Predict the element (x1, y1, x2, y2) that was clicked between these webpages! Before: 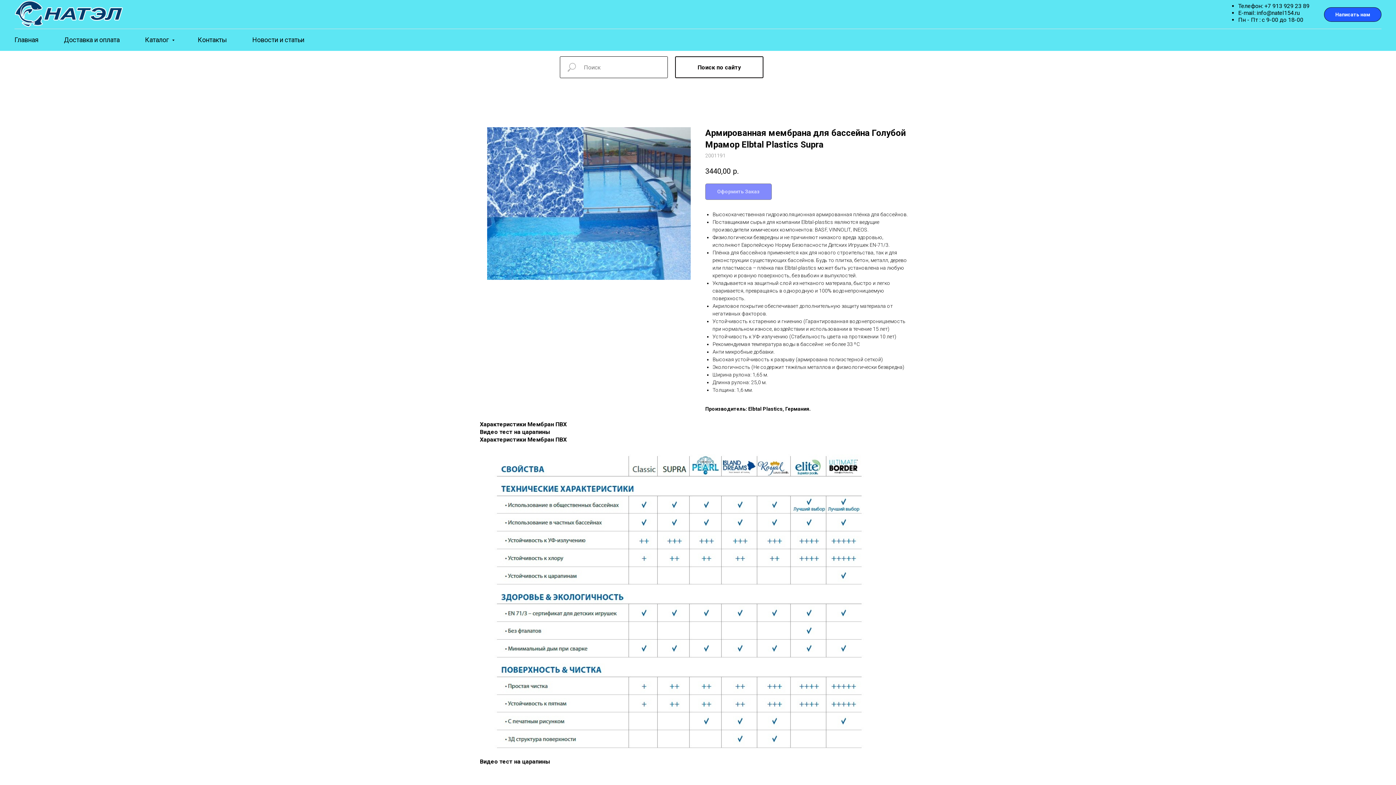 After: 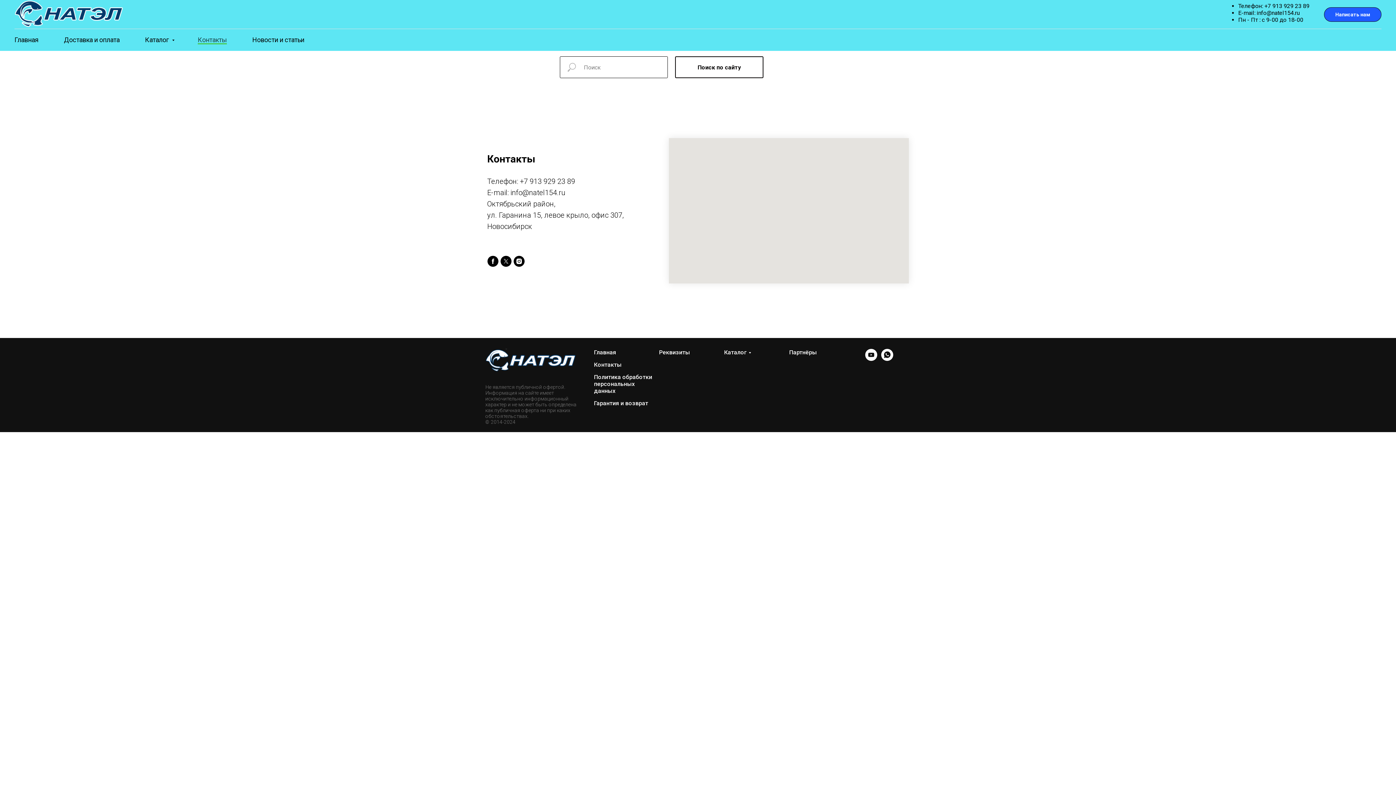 Action: label: Контакты bbox: (197, 36, 226, 43)